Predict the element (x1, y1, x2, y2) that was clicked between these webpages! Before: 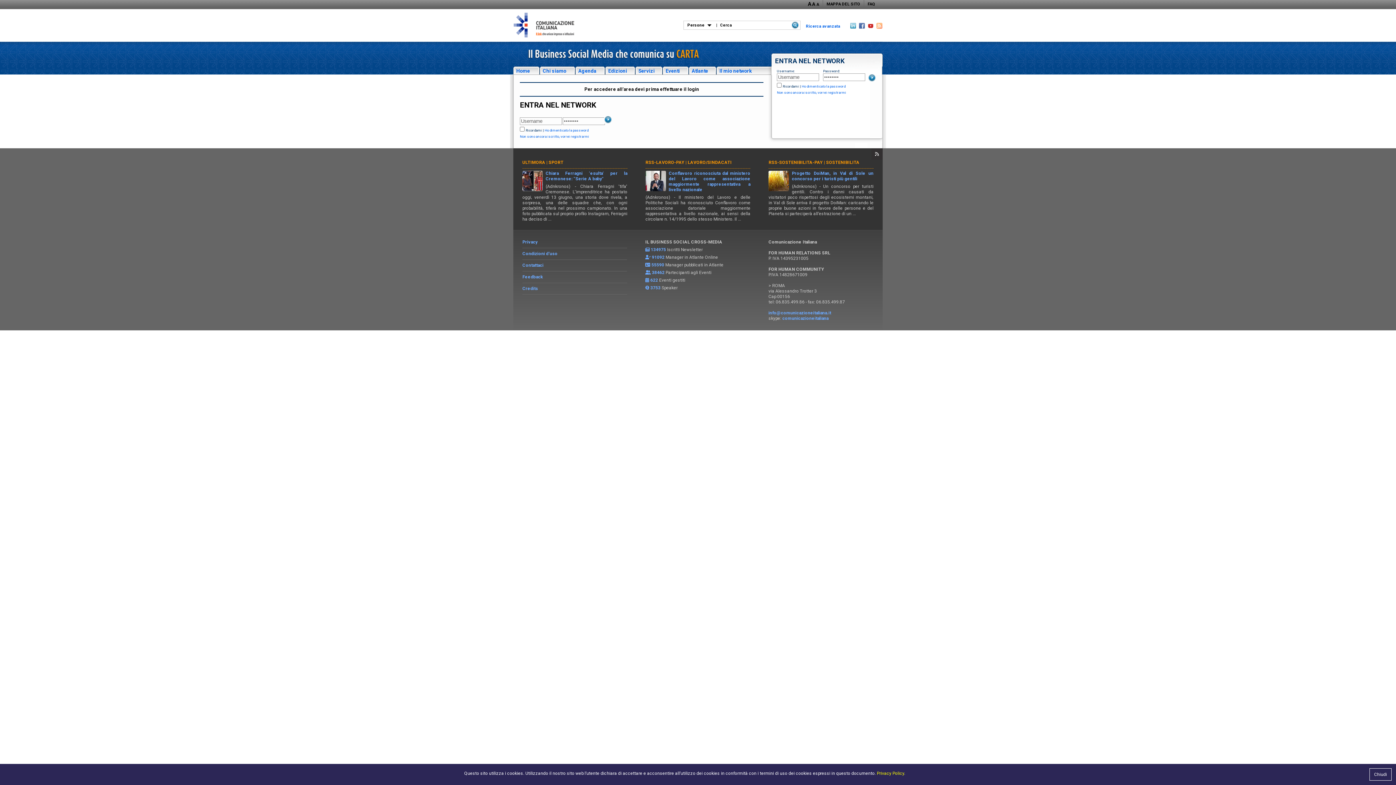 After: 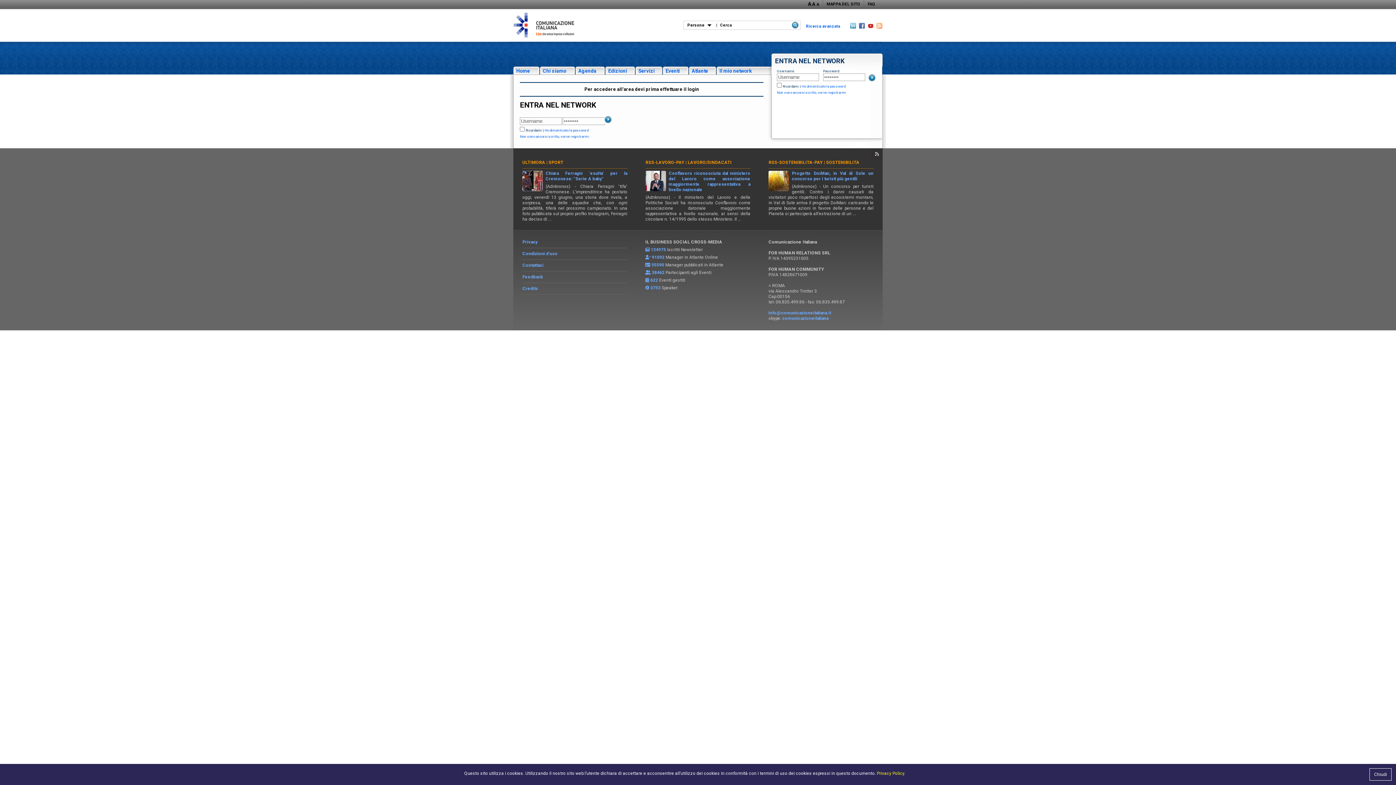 Action: bbox: (848, 24, 856, 28)